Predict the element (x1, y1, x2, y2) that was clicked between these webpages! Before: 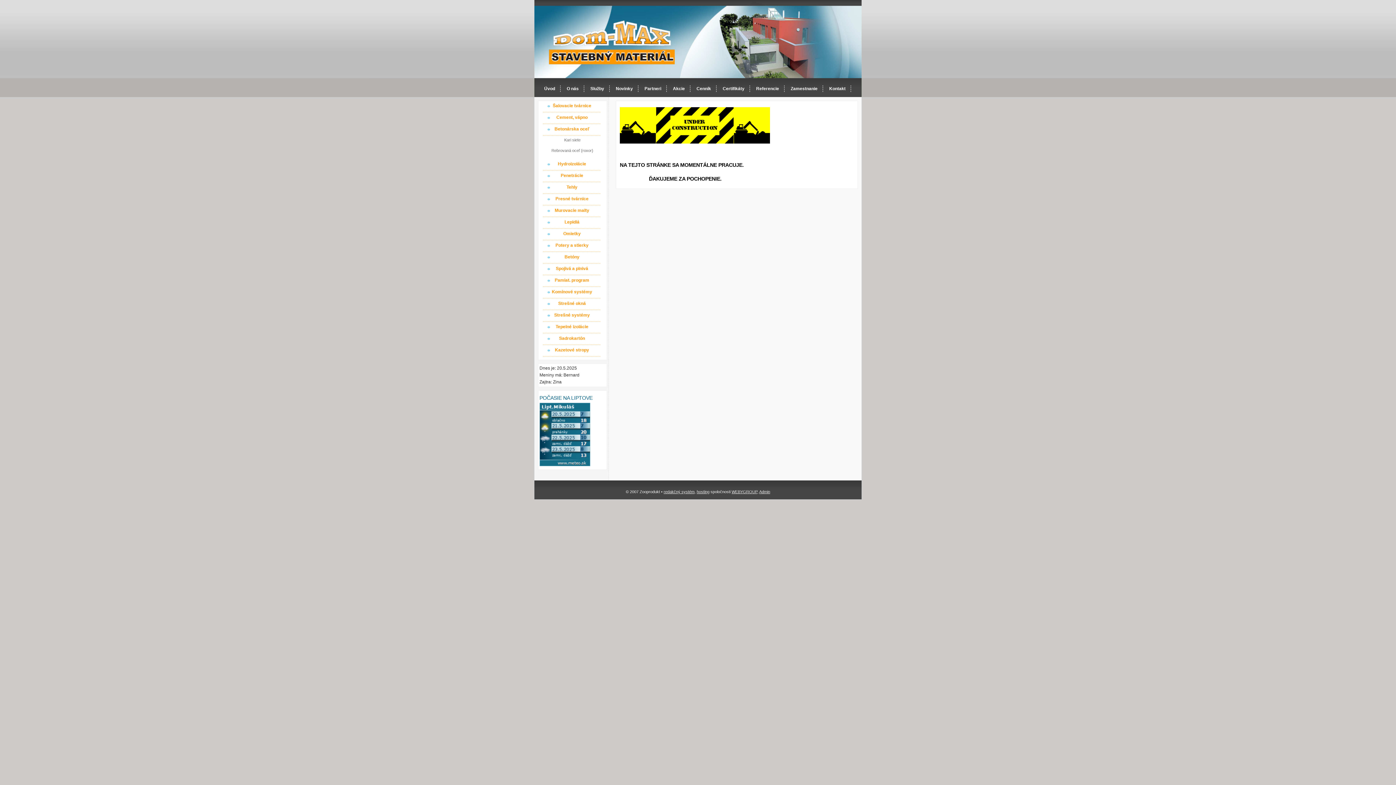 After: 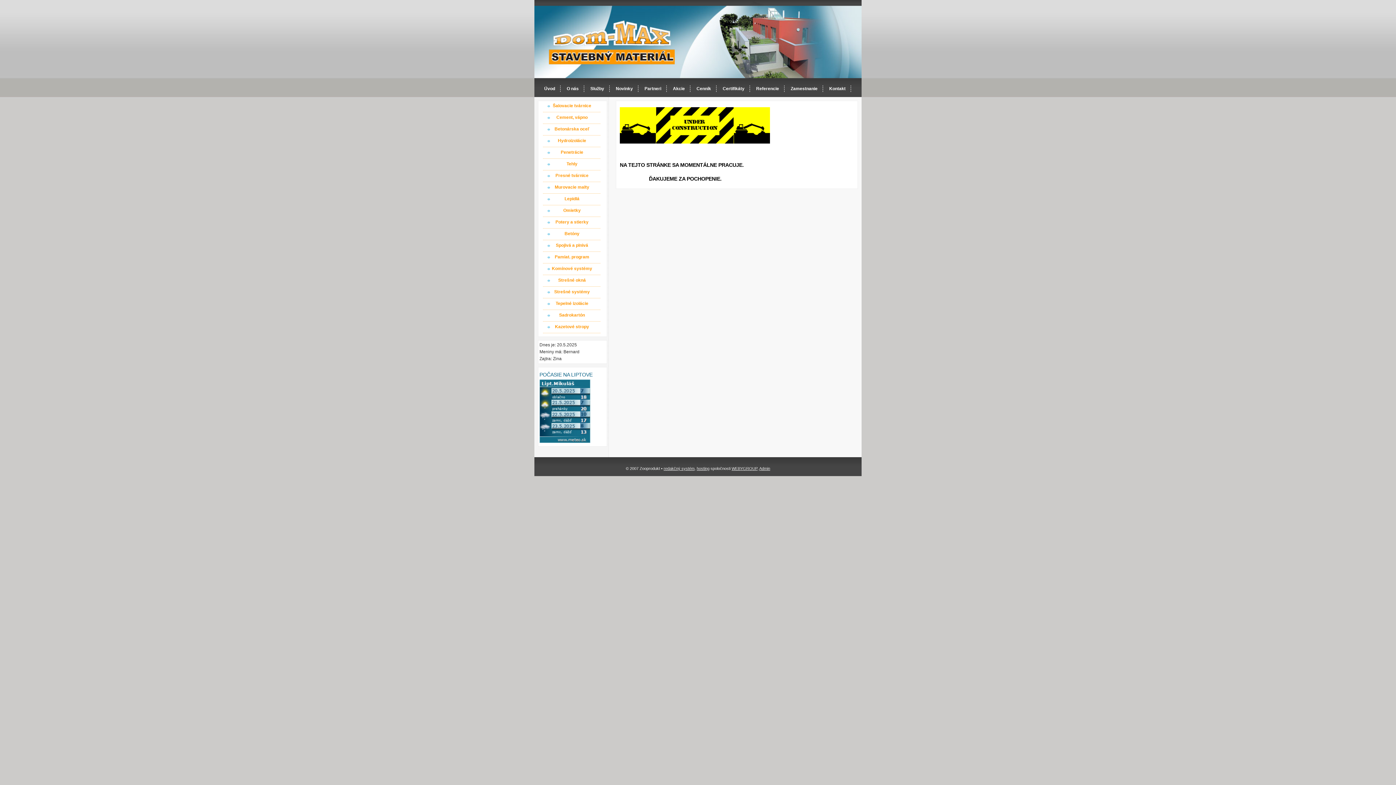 Action: bbox: (543, 172, 601, 182) label: Penetrácie